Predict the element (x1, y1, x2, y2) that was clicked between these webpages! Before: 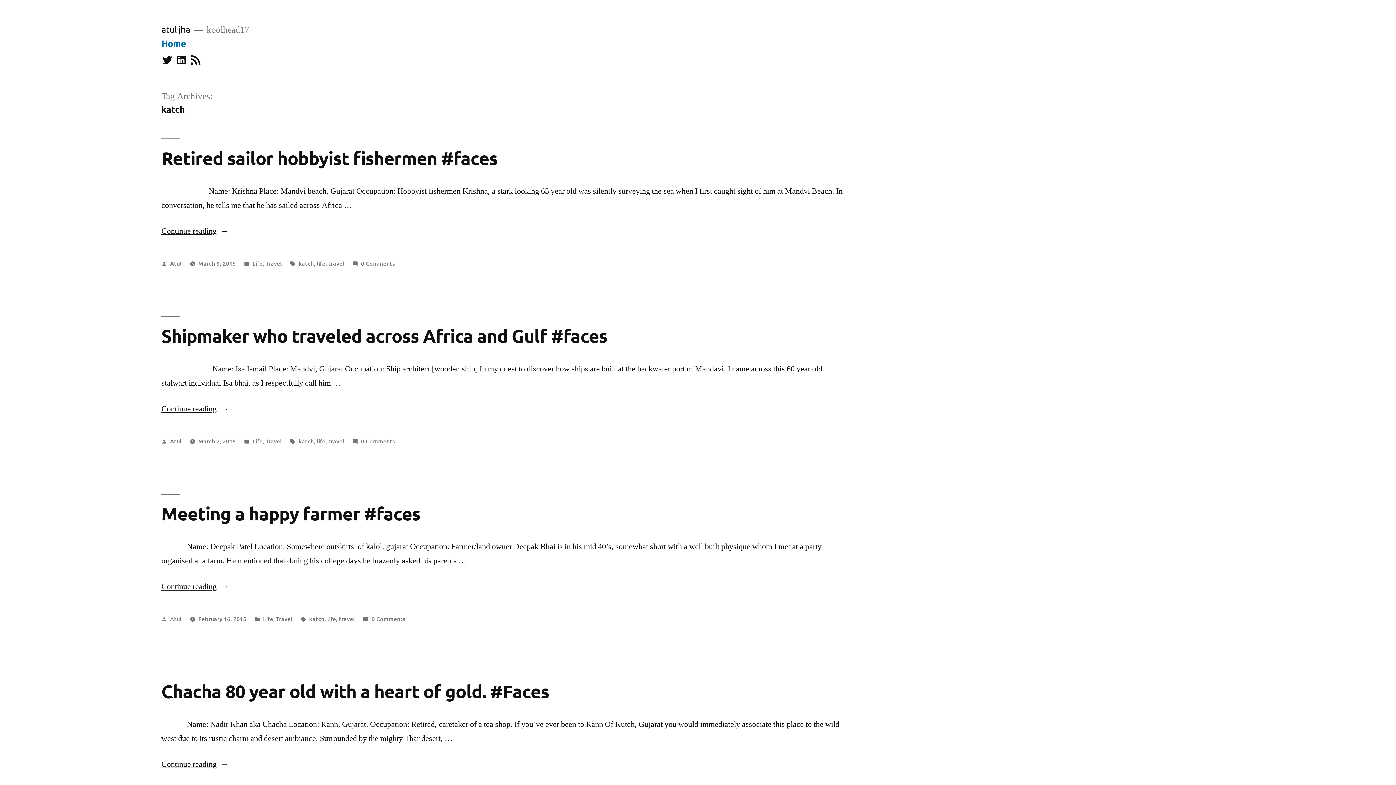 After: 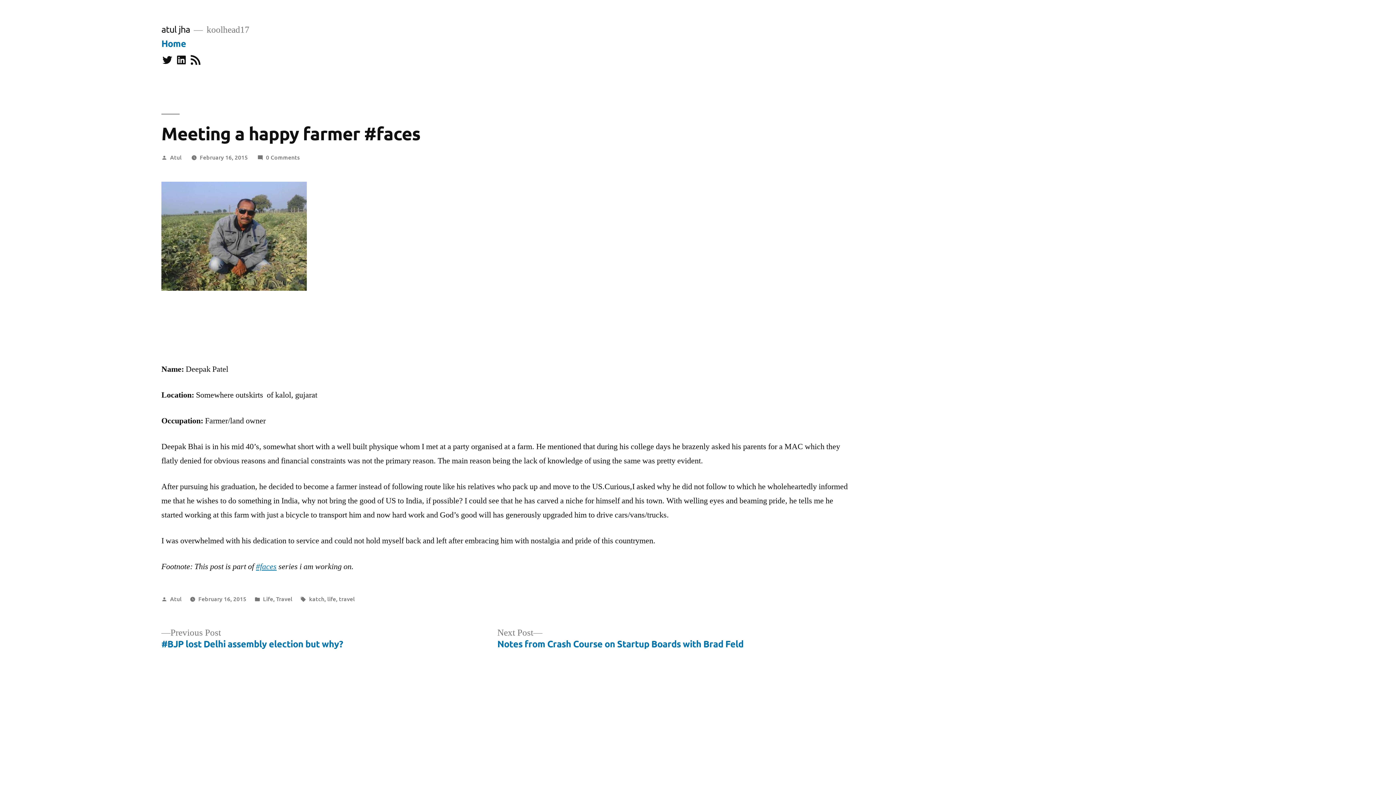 Action: label: February 16, 2015 bbox: (198, 614, 246, 622)